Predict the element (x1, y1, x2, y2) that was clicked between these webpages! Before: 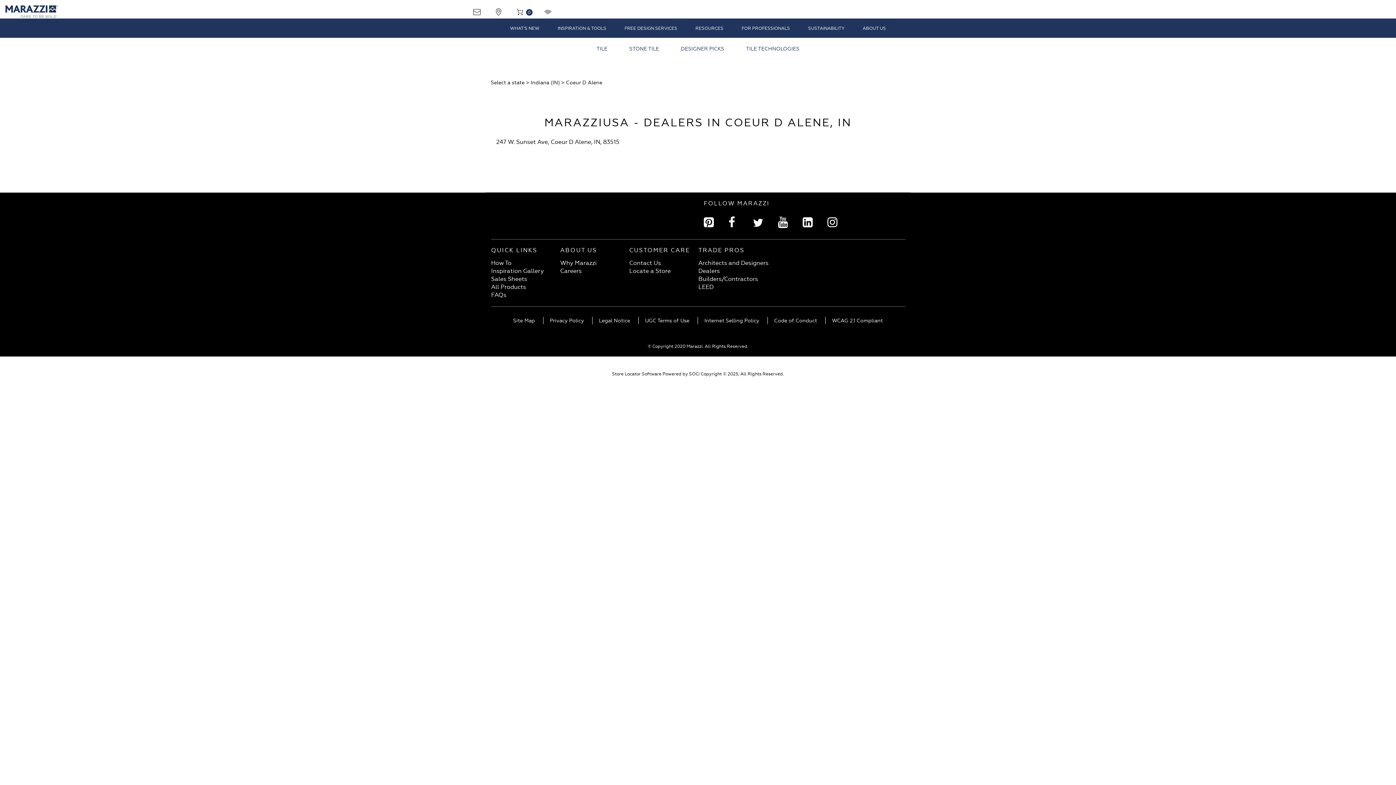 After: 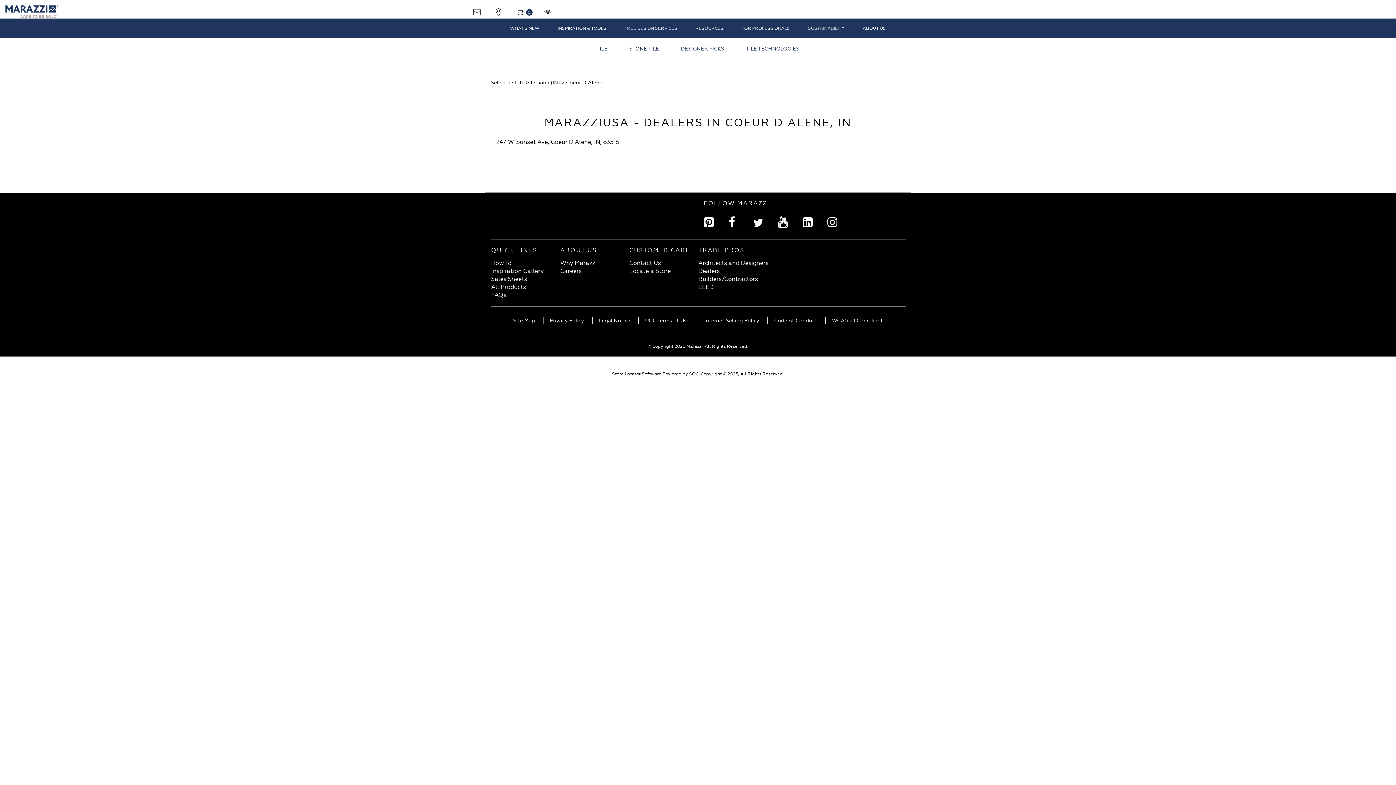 Action: bbox: (827, 215, 842, 229) label: Instagram